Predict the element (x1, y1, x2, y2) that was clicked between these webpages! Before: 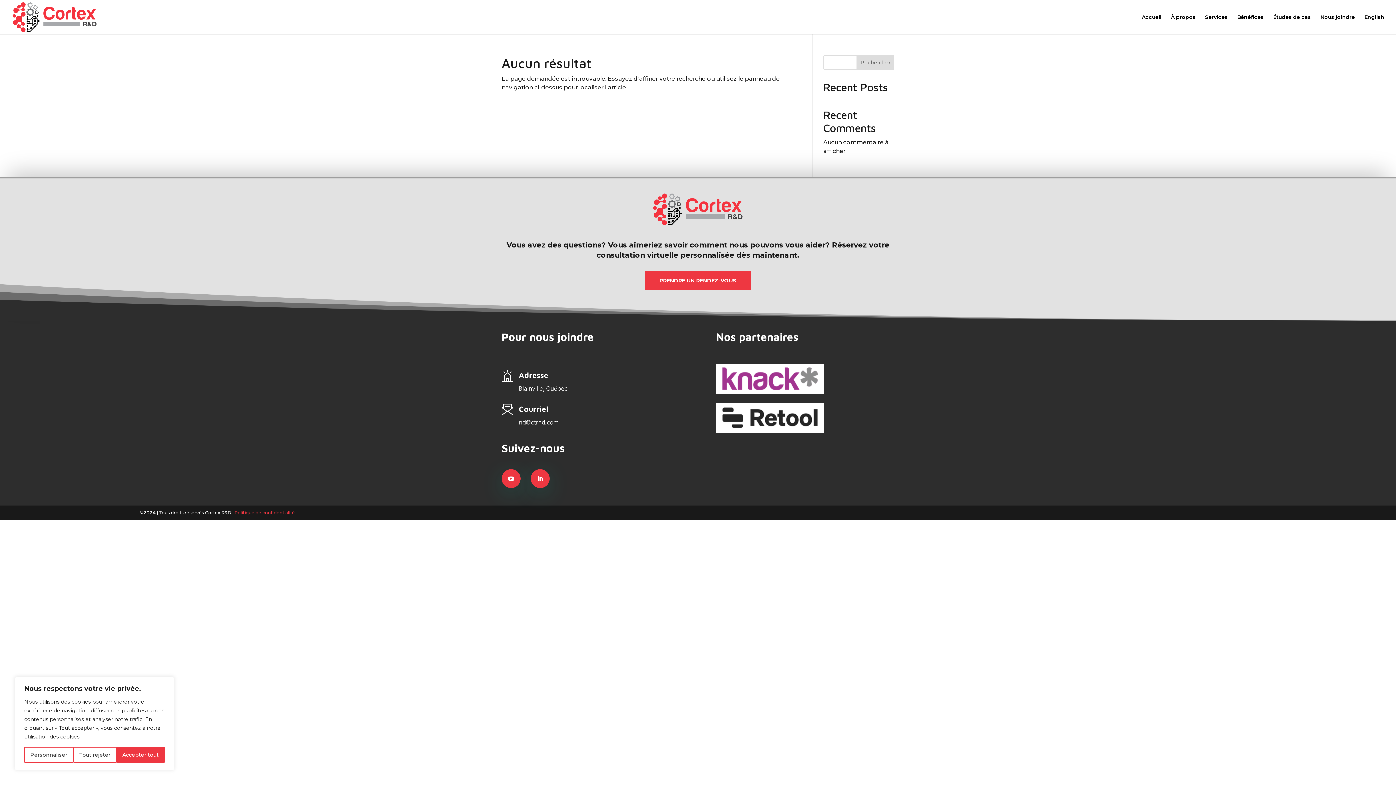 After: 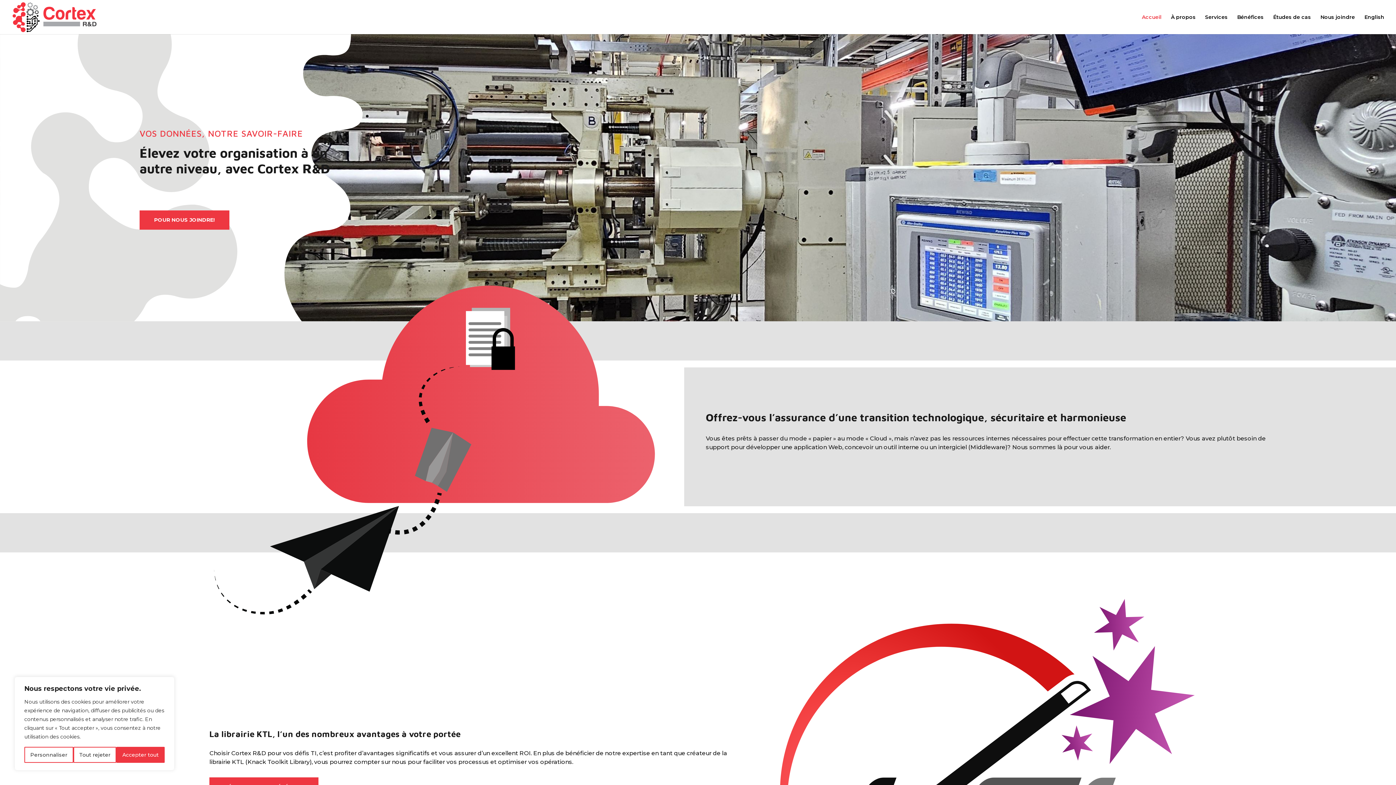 Action: bbox: (1142, 14, 1161, 34) label: Accueil